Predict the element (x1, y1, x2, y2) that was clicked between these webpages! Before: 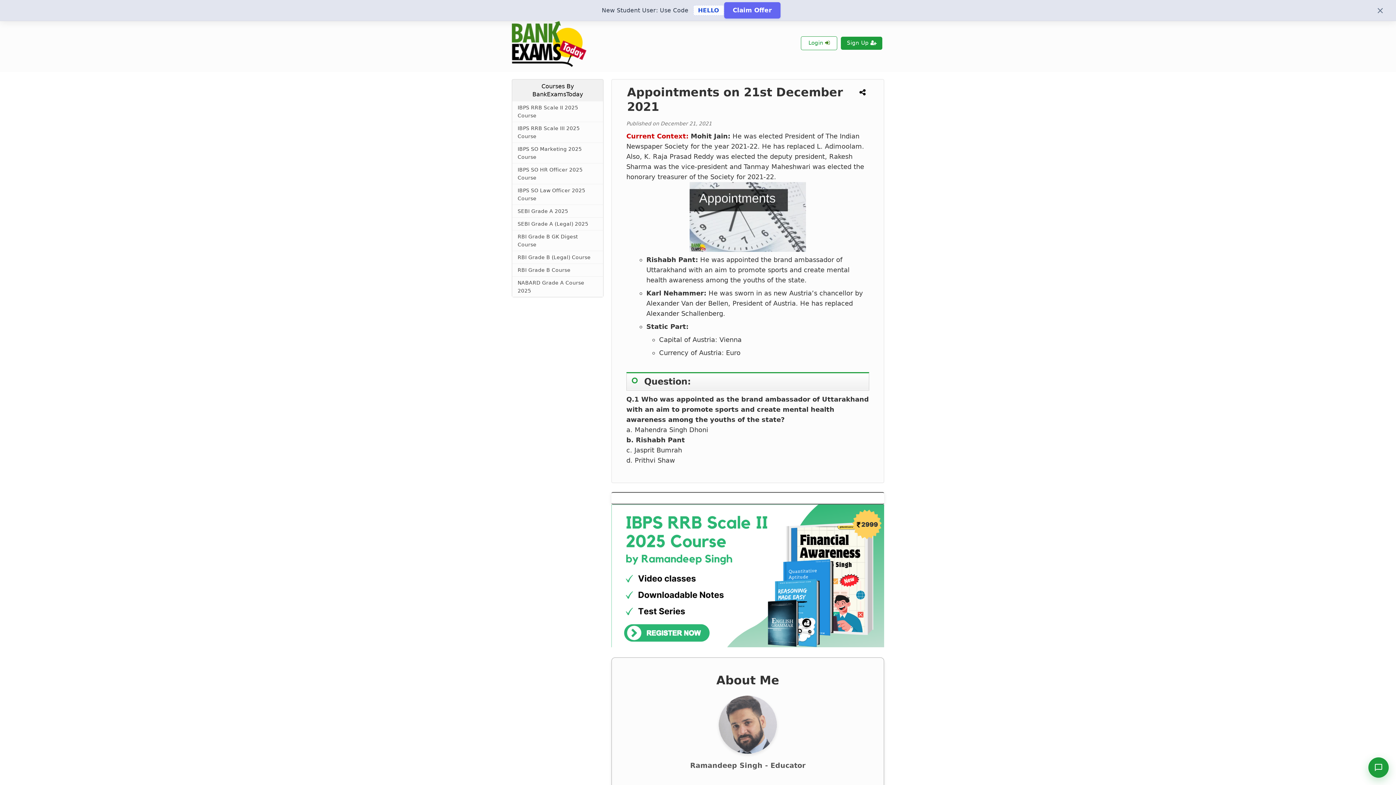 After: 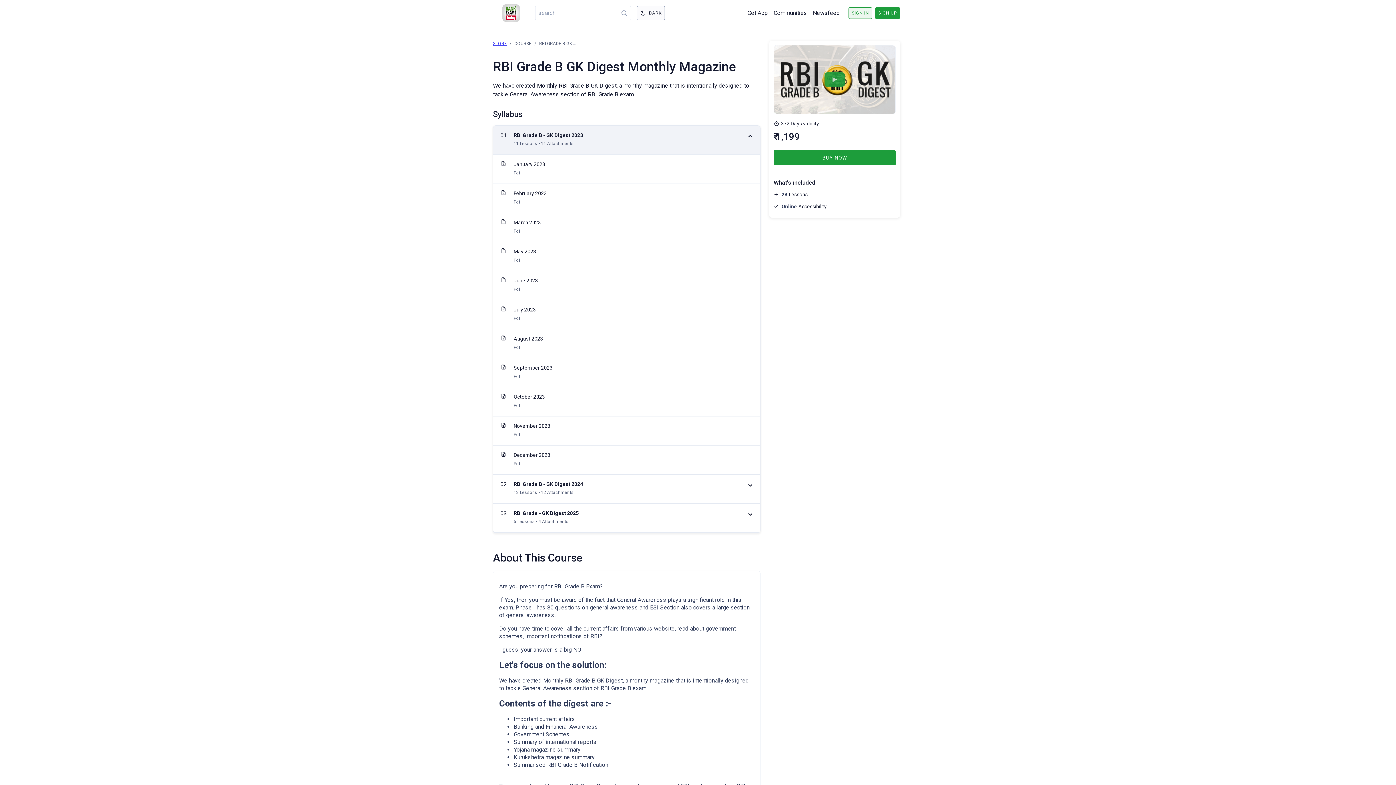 Action: label: RBI Grade B GK Digest Course bbox: (512, 230, 603, 251)